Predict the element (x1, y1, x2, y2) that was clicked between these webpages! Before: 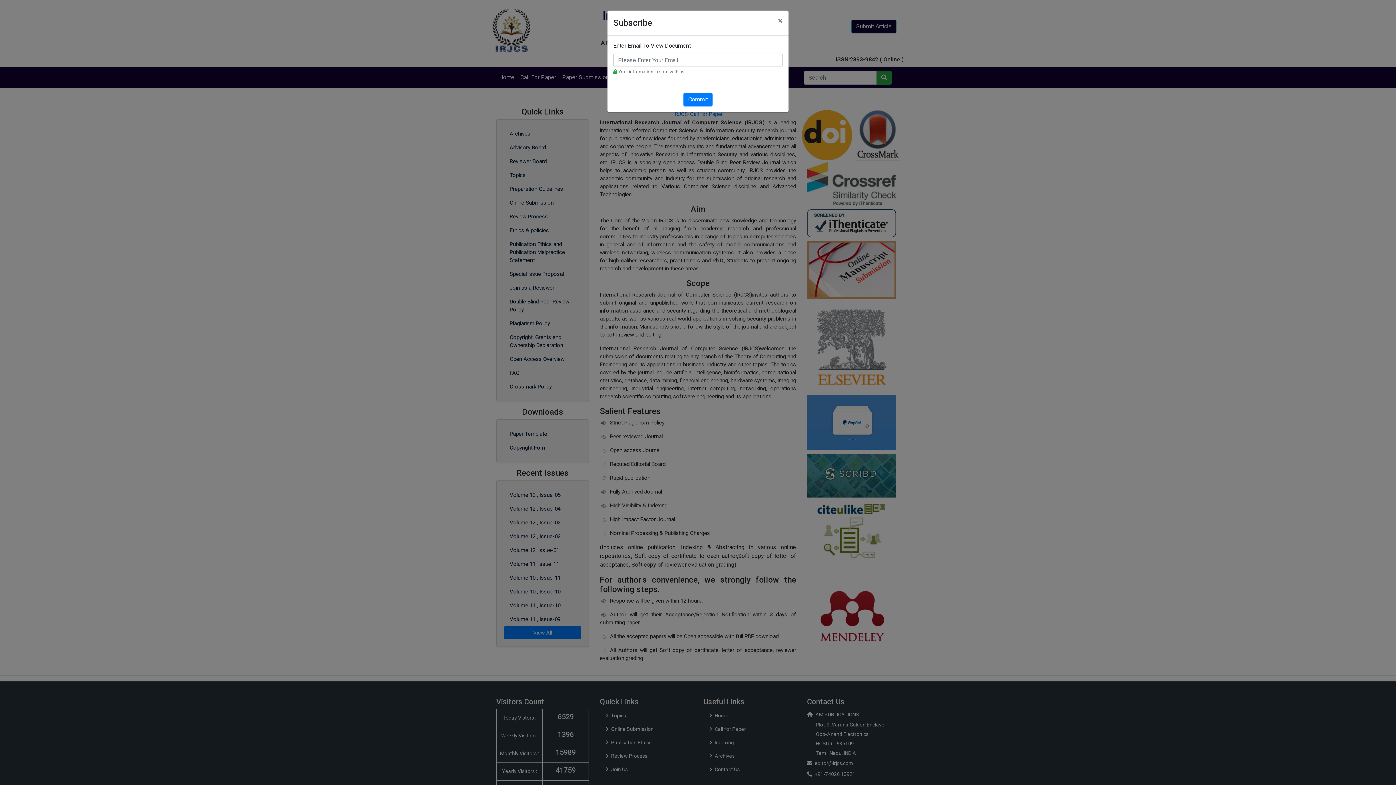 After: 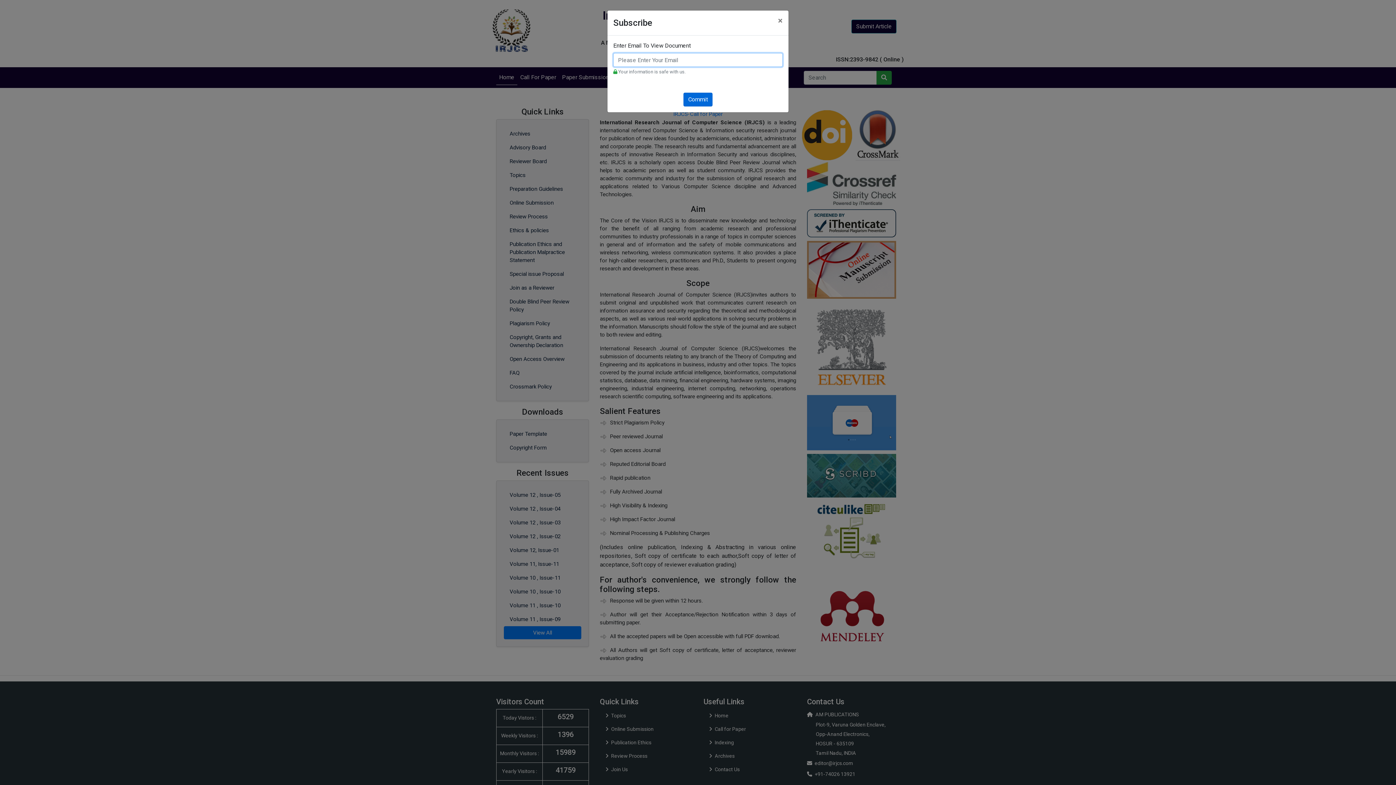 Action: bbox: (683, 92, 712, 106) label: Commit